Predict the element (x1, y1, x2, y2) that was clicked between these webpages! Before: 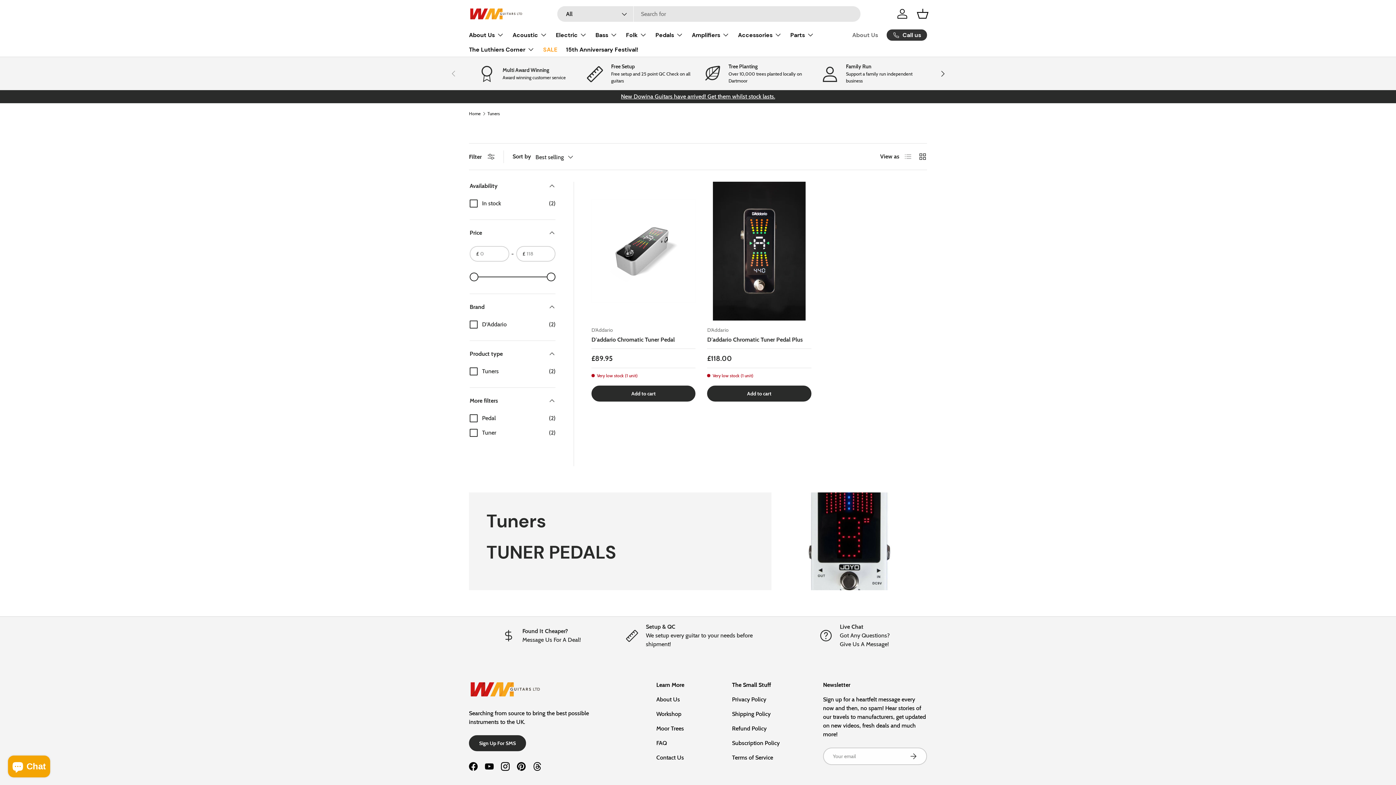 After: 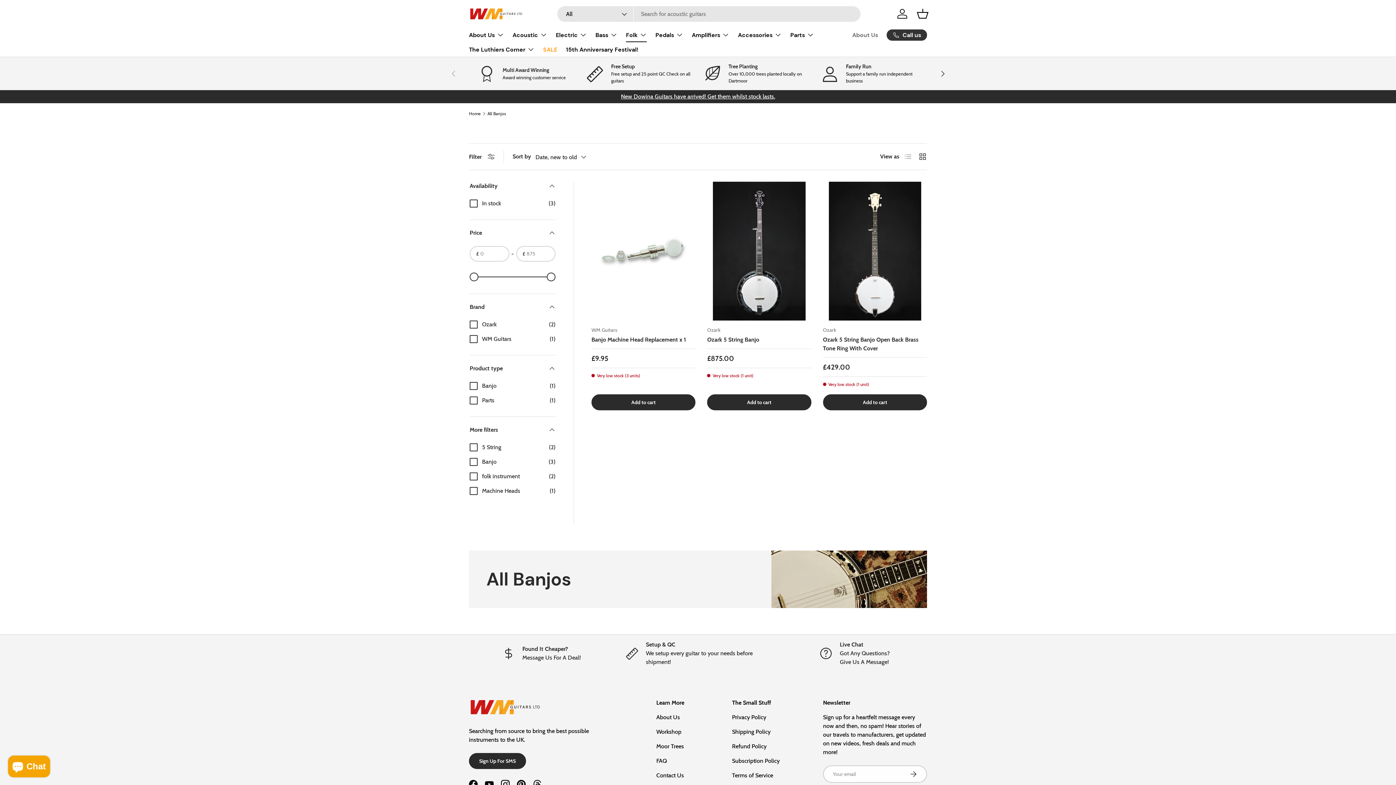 Action: bbox: (626, 27, 646, 42) label: Folk